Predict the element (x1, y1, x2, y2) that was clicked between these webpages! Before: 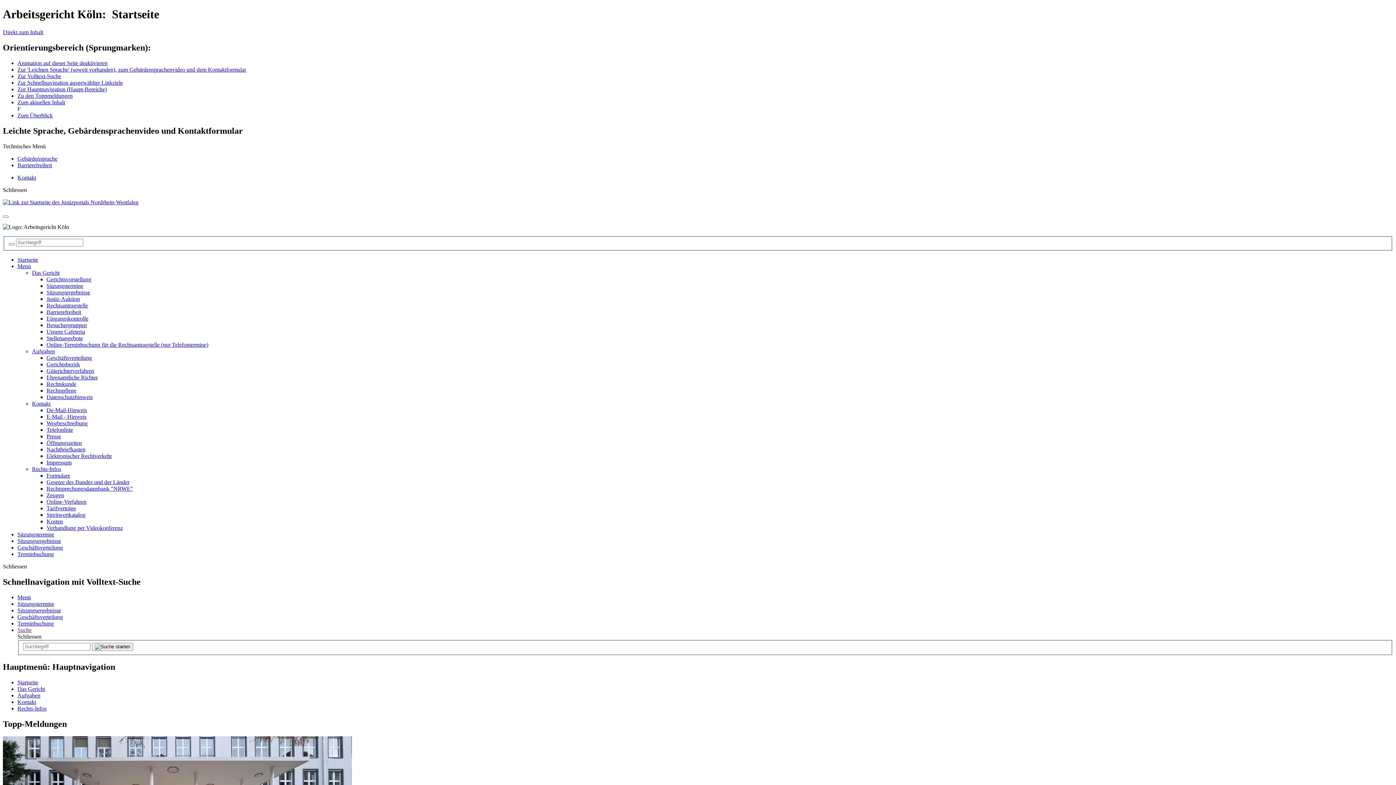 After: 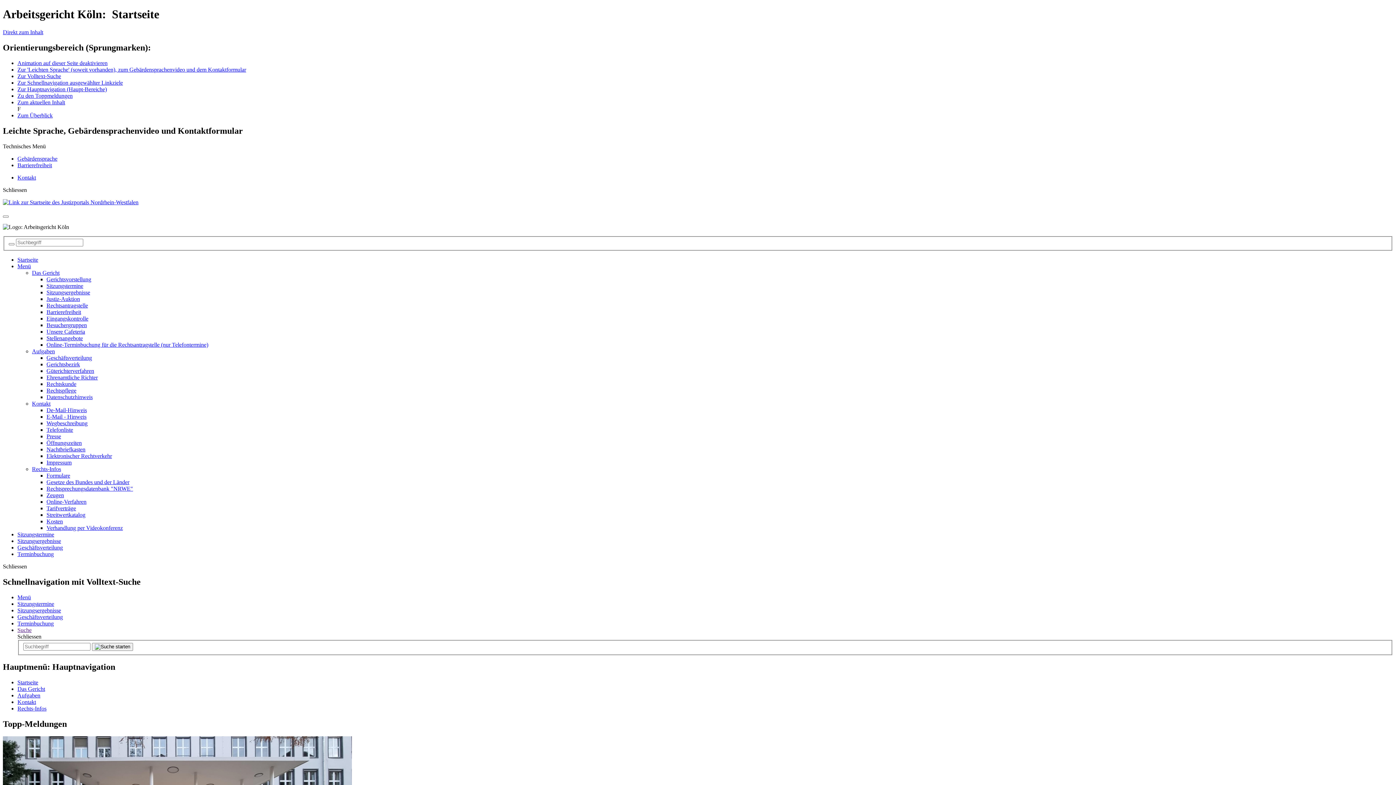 Action: label: Kontakt bbox: (32, 400, 50, 406)